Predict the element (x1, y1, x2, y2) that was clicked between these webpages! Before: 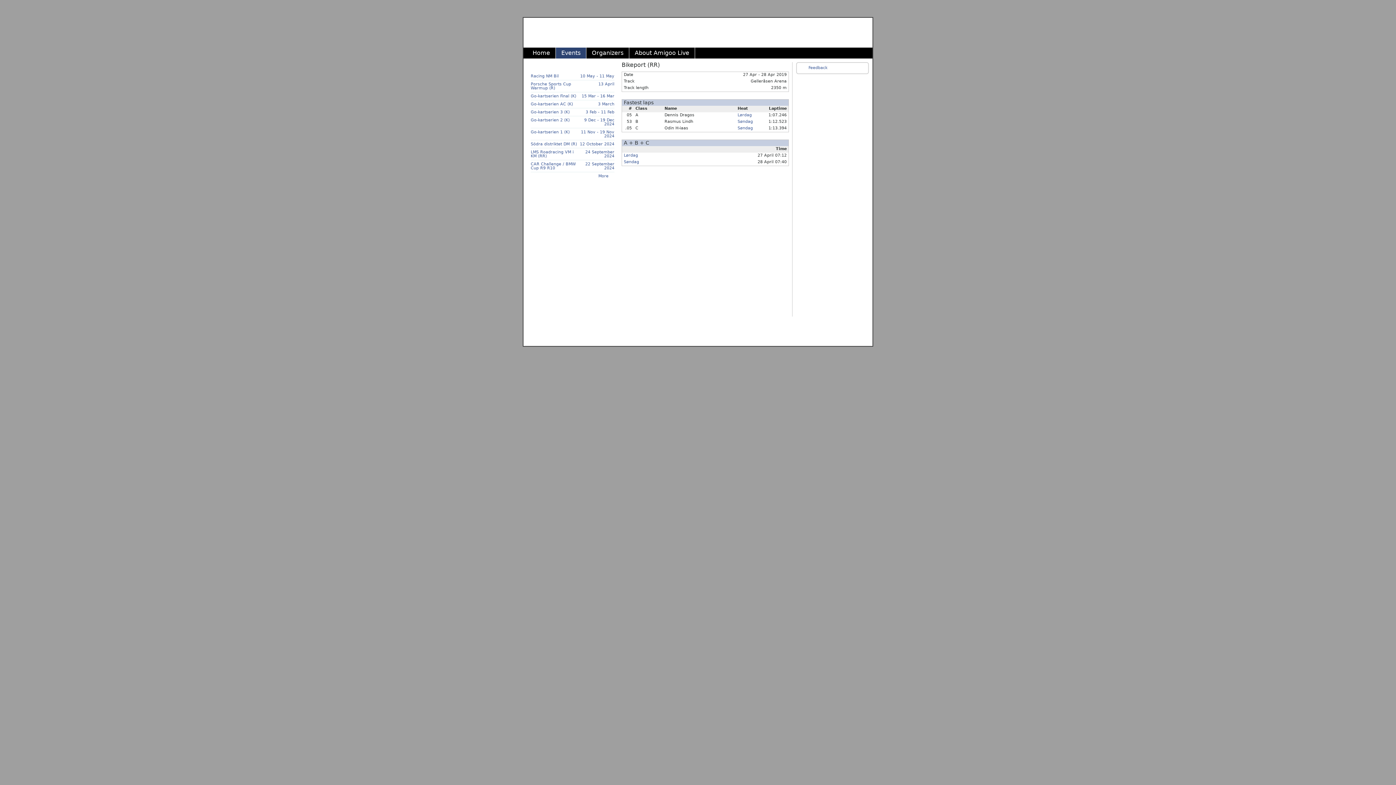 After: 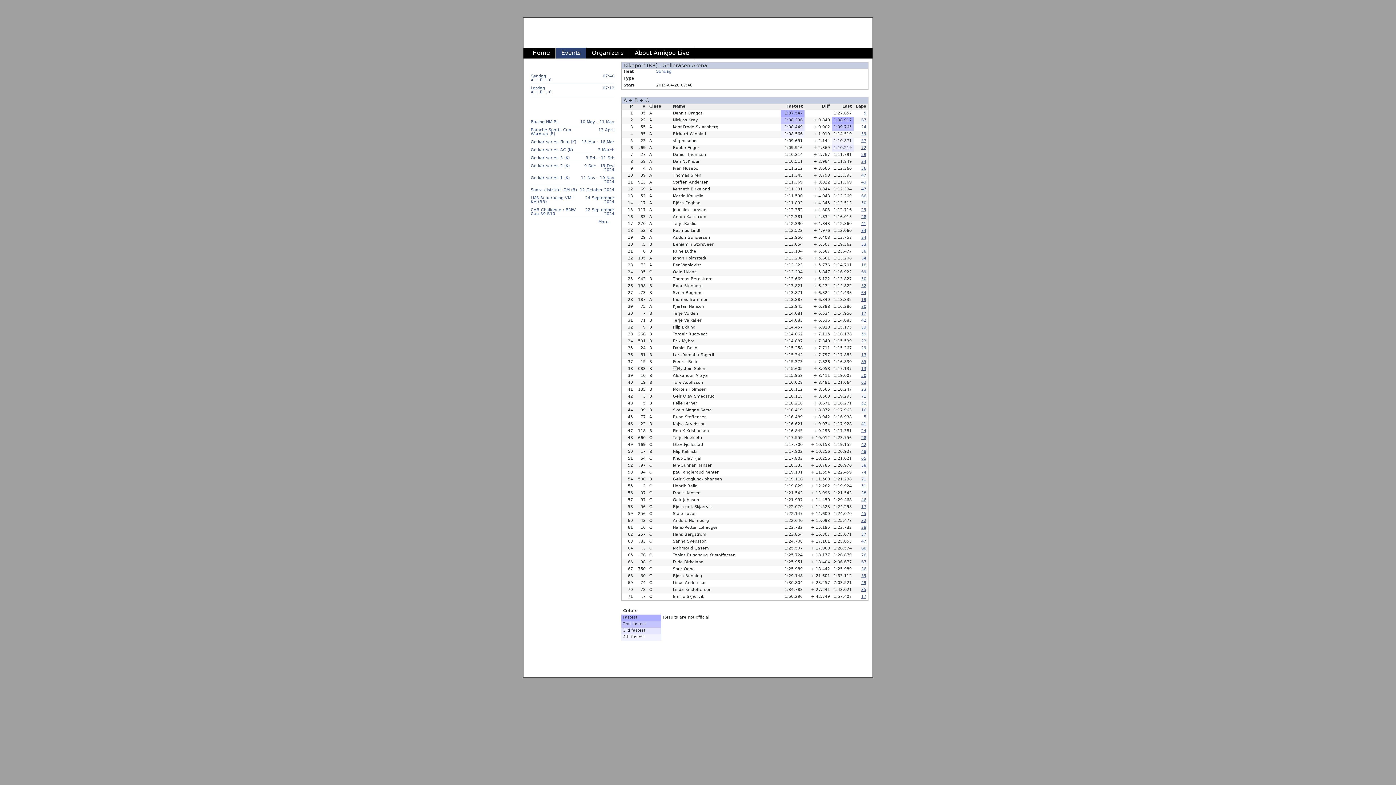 Action: label: Søndag bbox: (737, 119, 753, 124)